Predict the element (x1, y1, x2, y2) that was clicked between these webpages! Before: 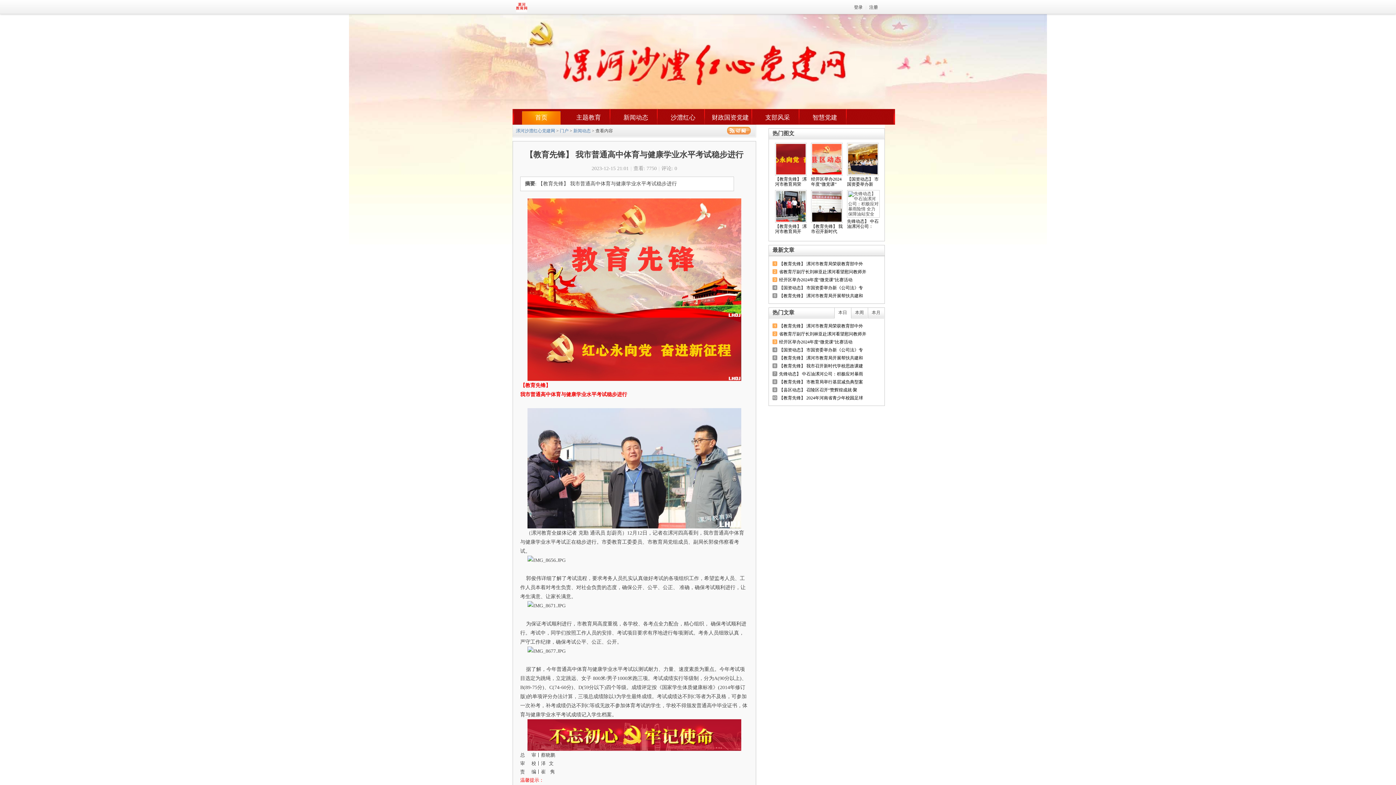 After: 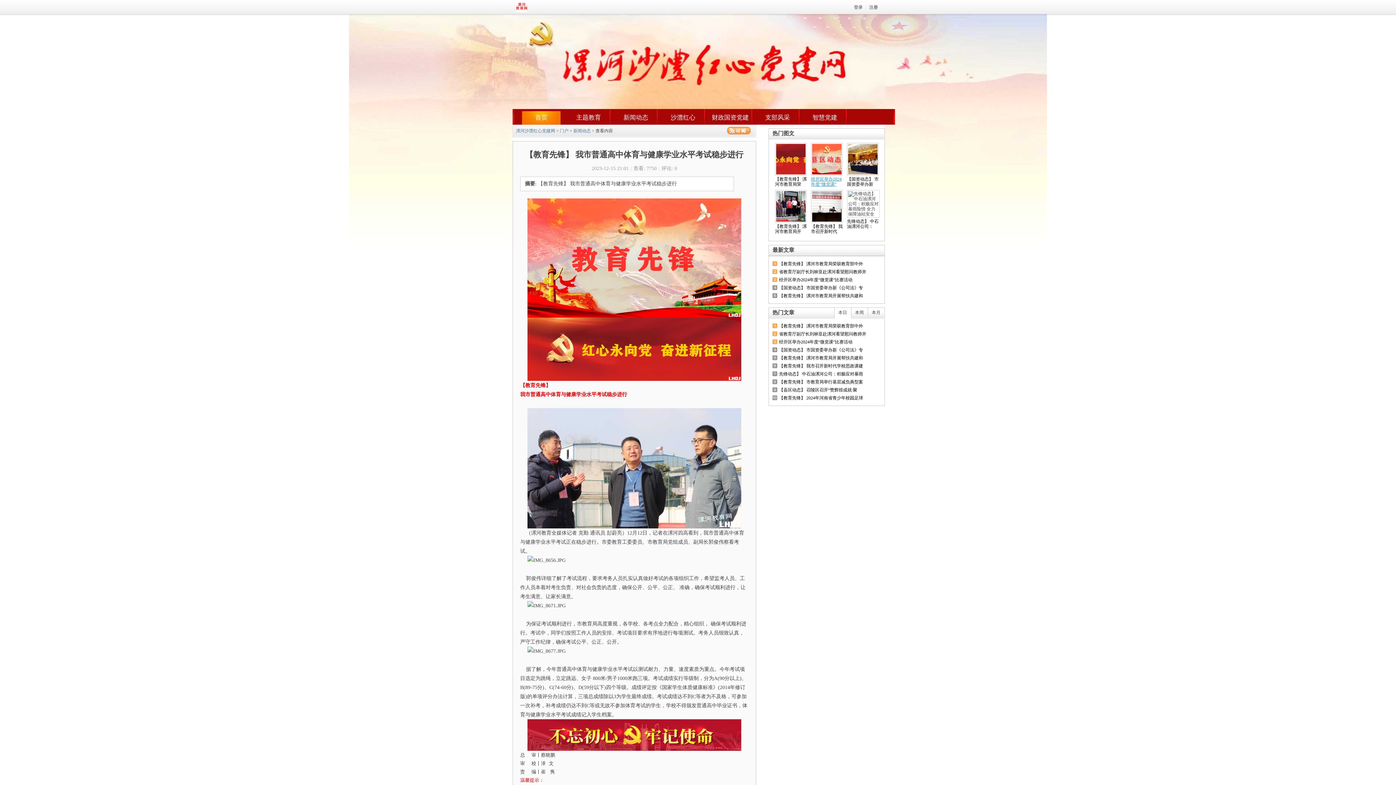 Action: label: 经开区举办2024年度“微党课” bbox: (811, 176, 841, 186)